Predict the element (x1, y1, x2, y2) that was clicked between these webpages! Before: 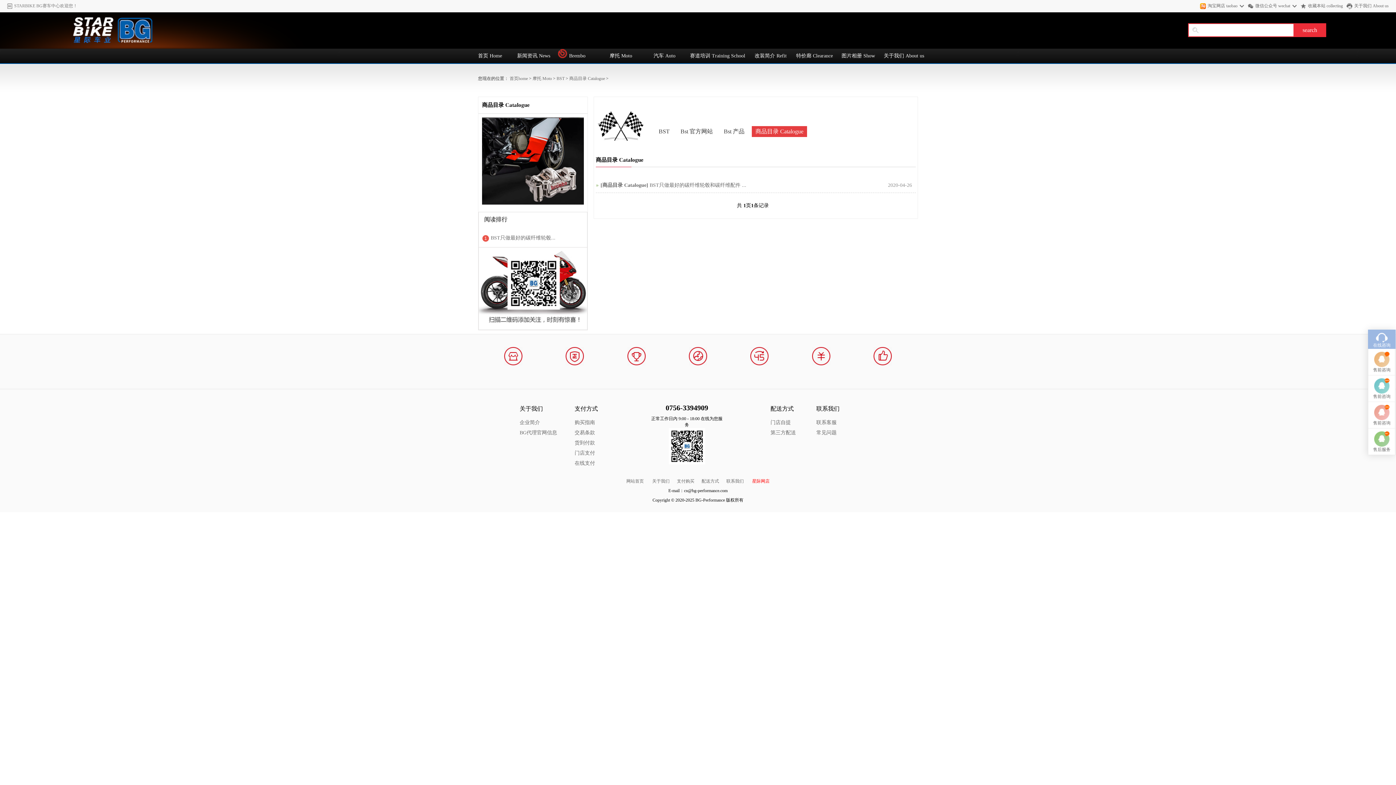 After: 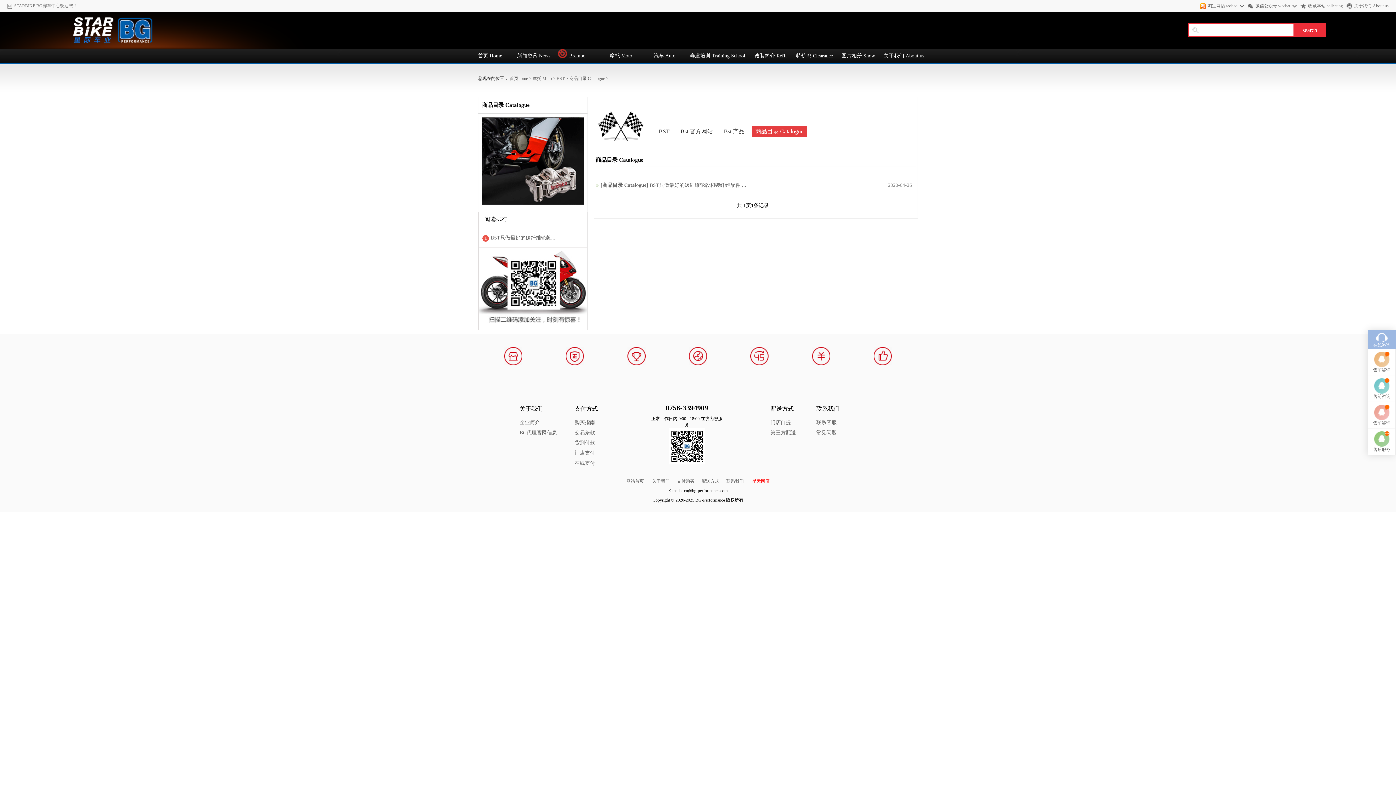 Action: label: 收藏本站 collecting bbox: (1308, 0, 1343, 12)